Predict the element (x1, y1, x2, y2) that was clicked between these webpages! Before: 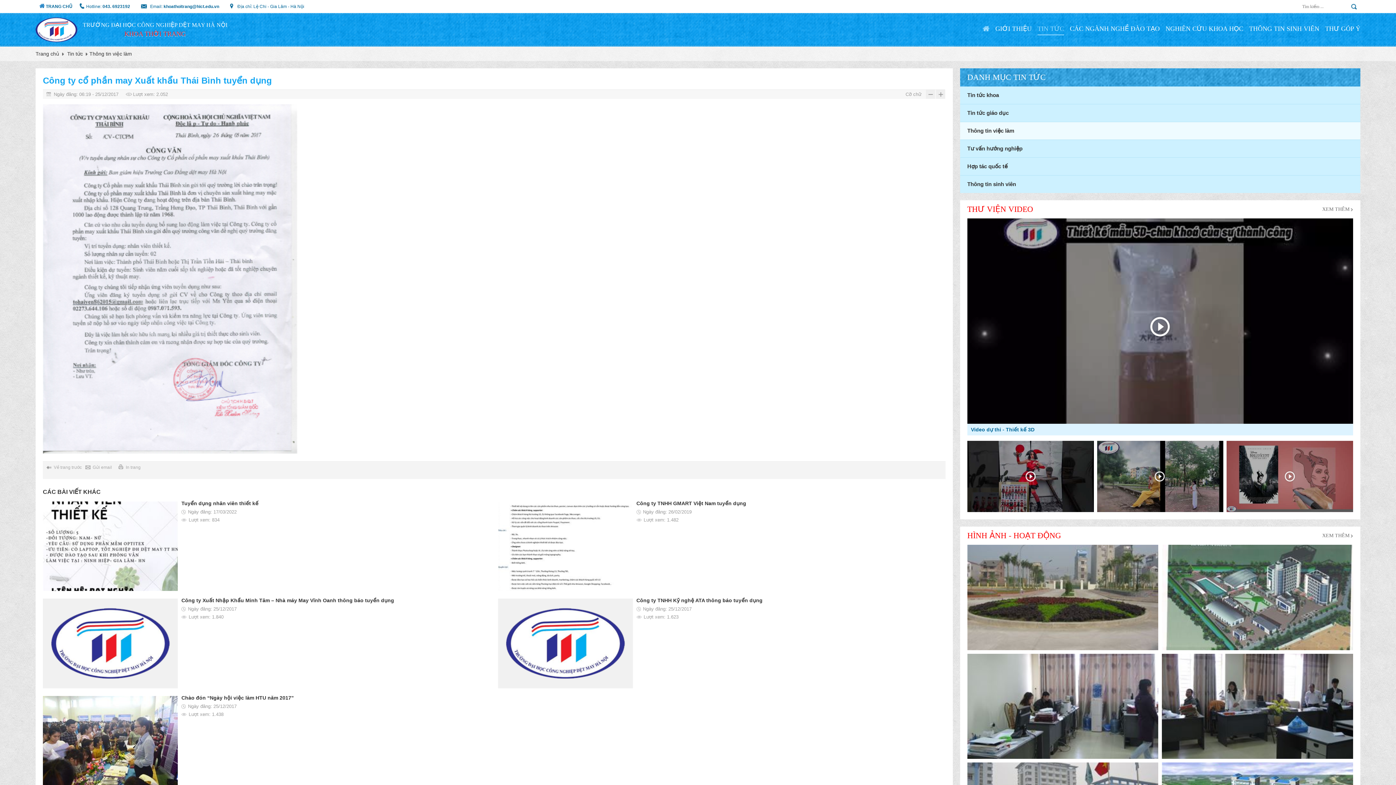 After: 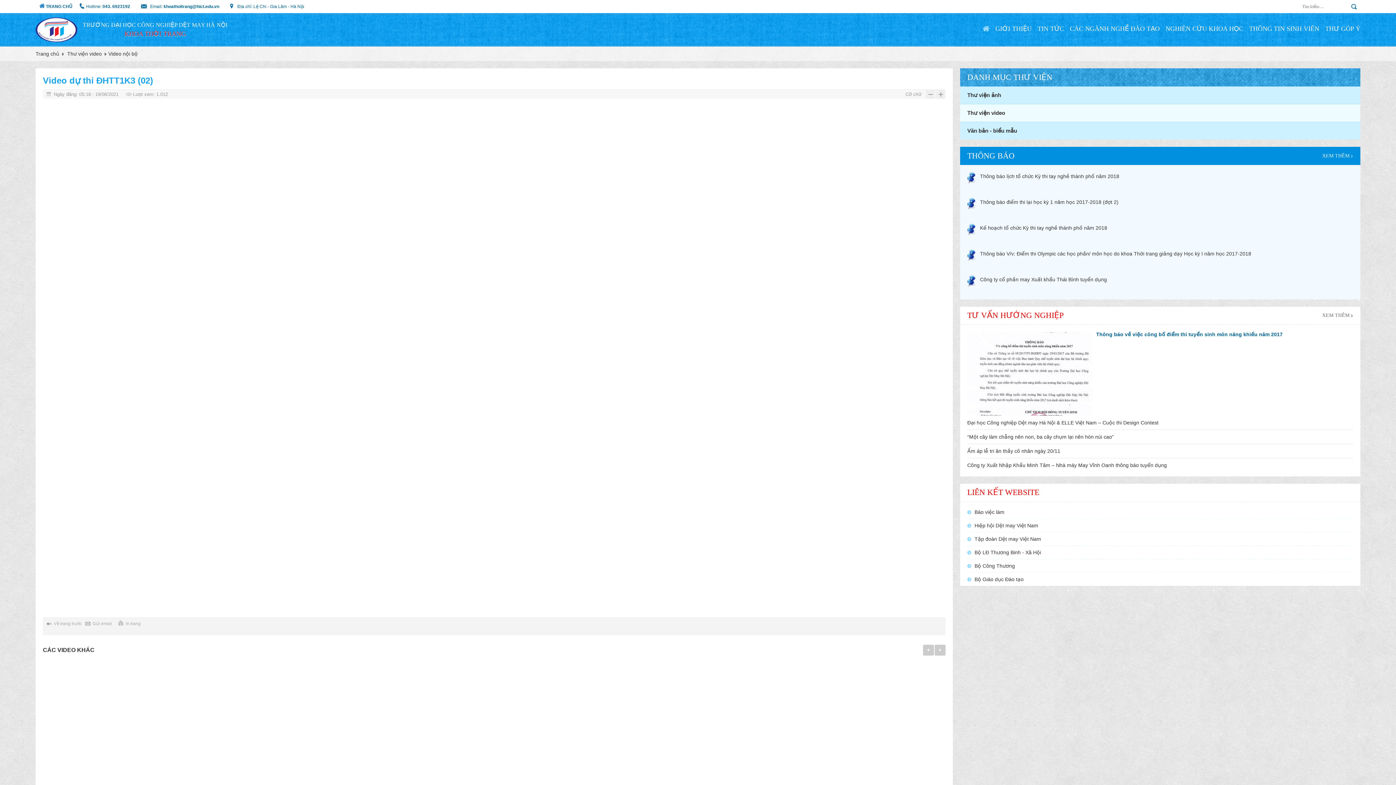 Action: bbox: (967, 441, 1094, 512)